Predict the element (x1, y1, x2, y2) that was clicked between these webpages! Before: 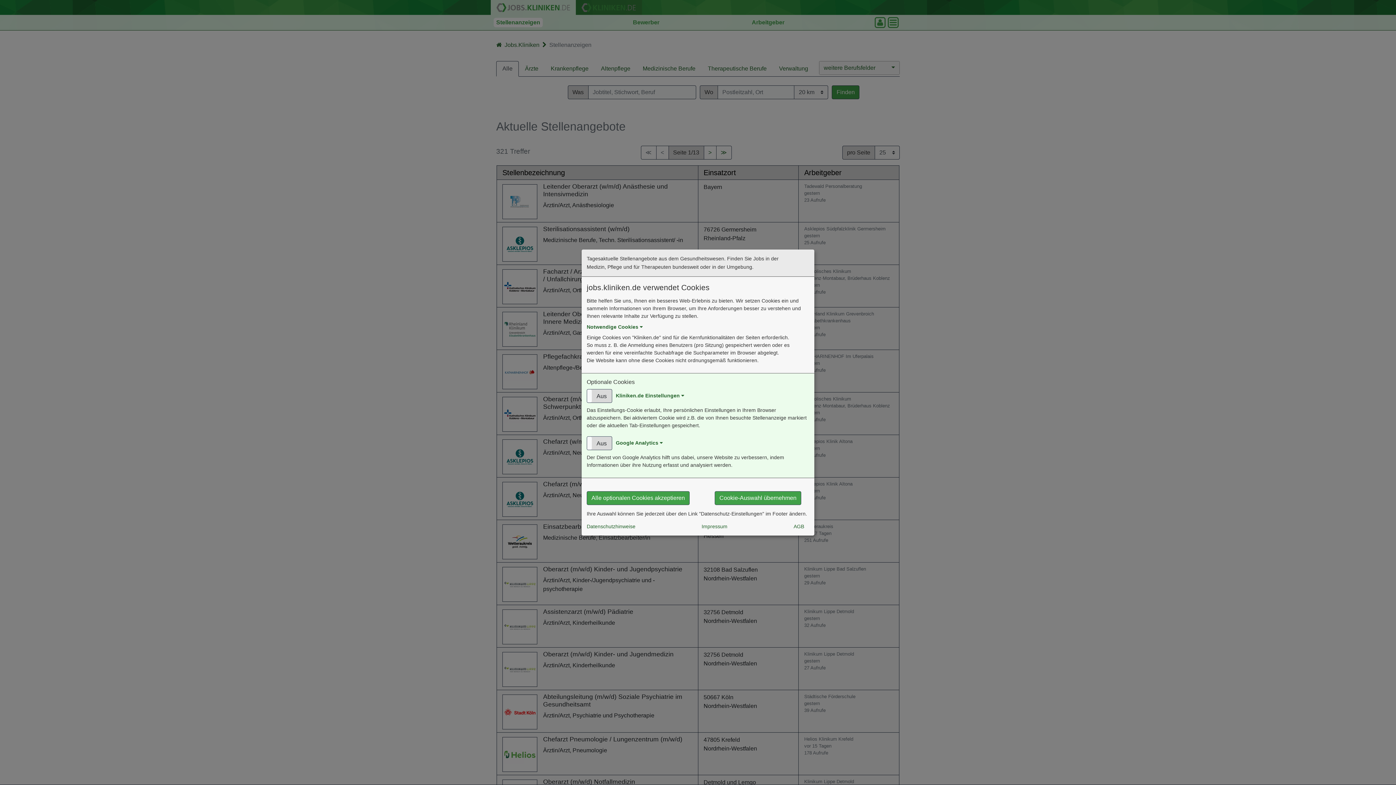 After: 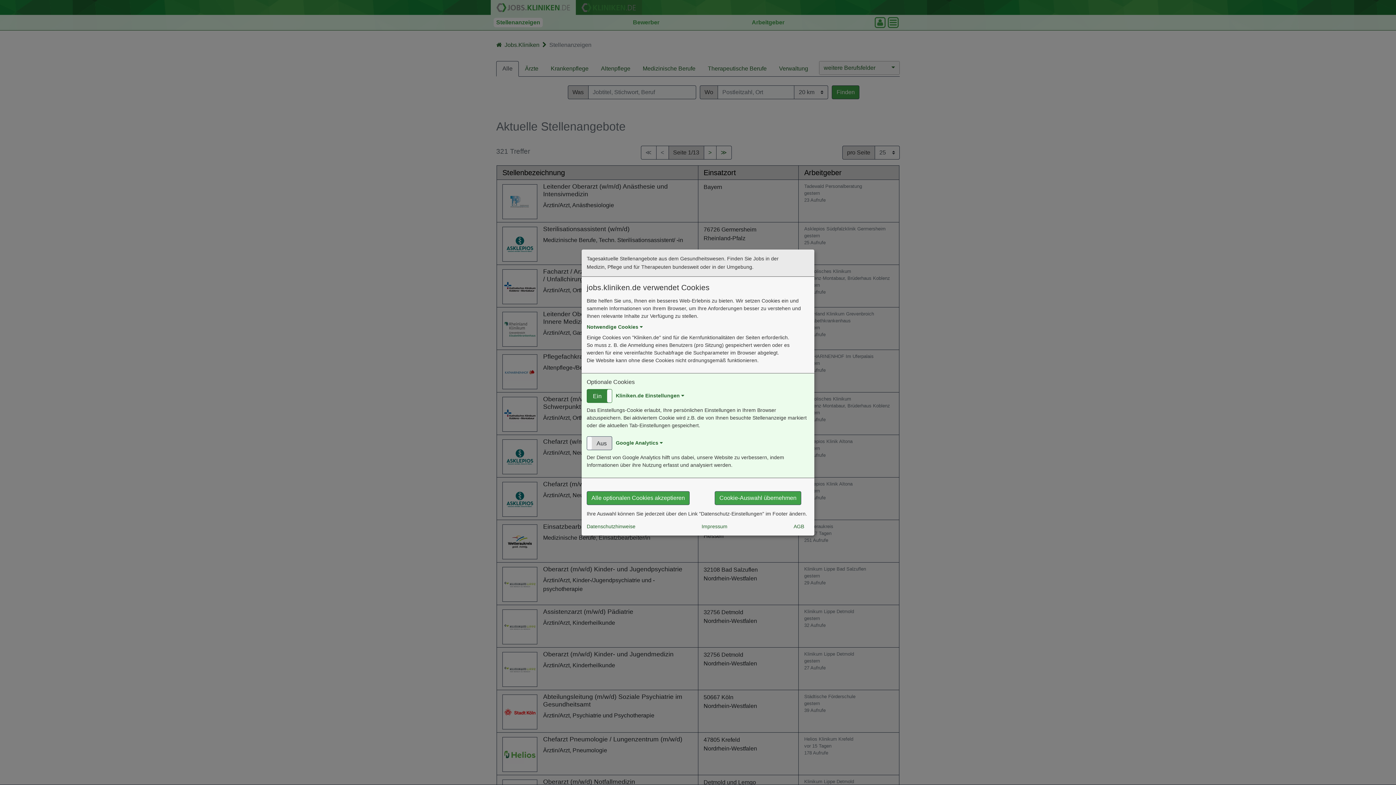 Action: label: Ein
Aus bbox: (586, 389, 612, 403)